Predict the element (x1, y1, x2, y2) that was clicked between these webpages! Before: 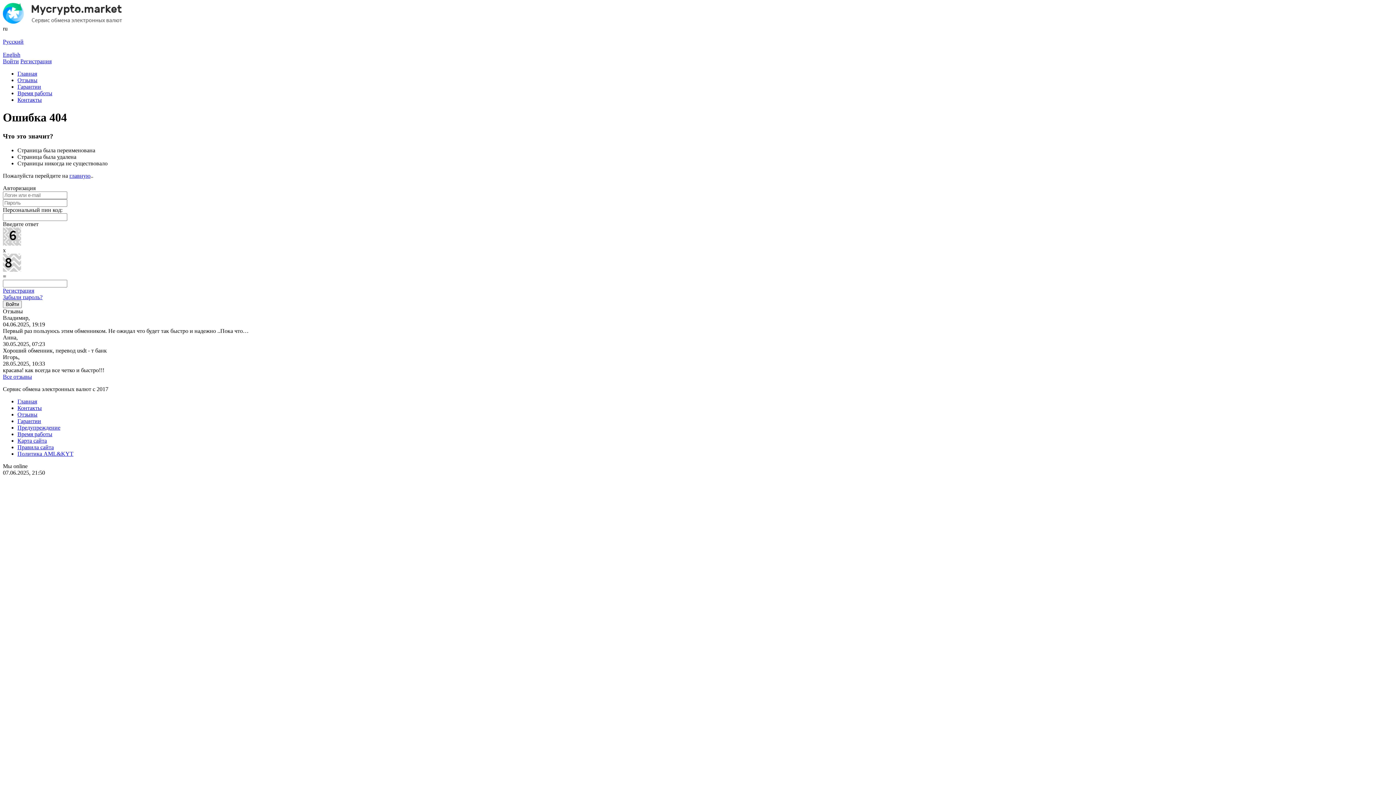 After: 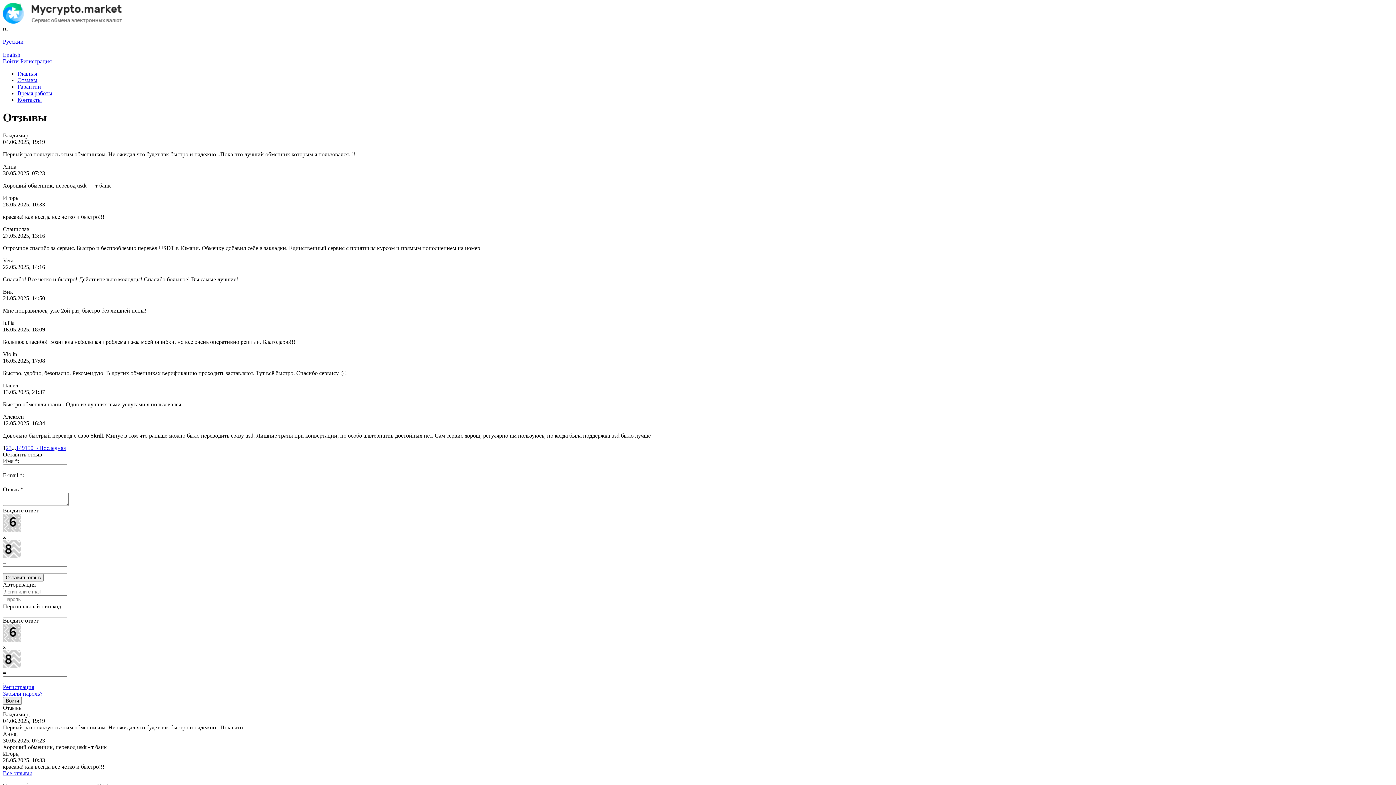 Action: label: Все отзывы bbox: (2, 373, 32, 379)